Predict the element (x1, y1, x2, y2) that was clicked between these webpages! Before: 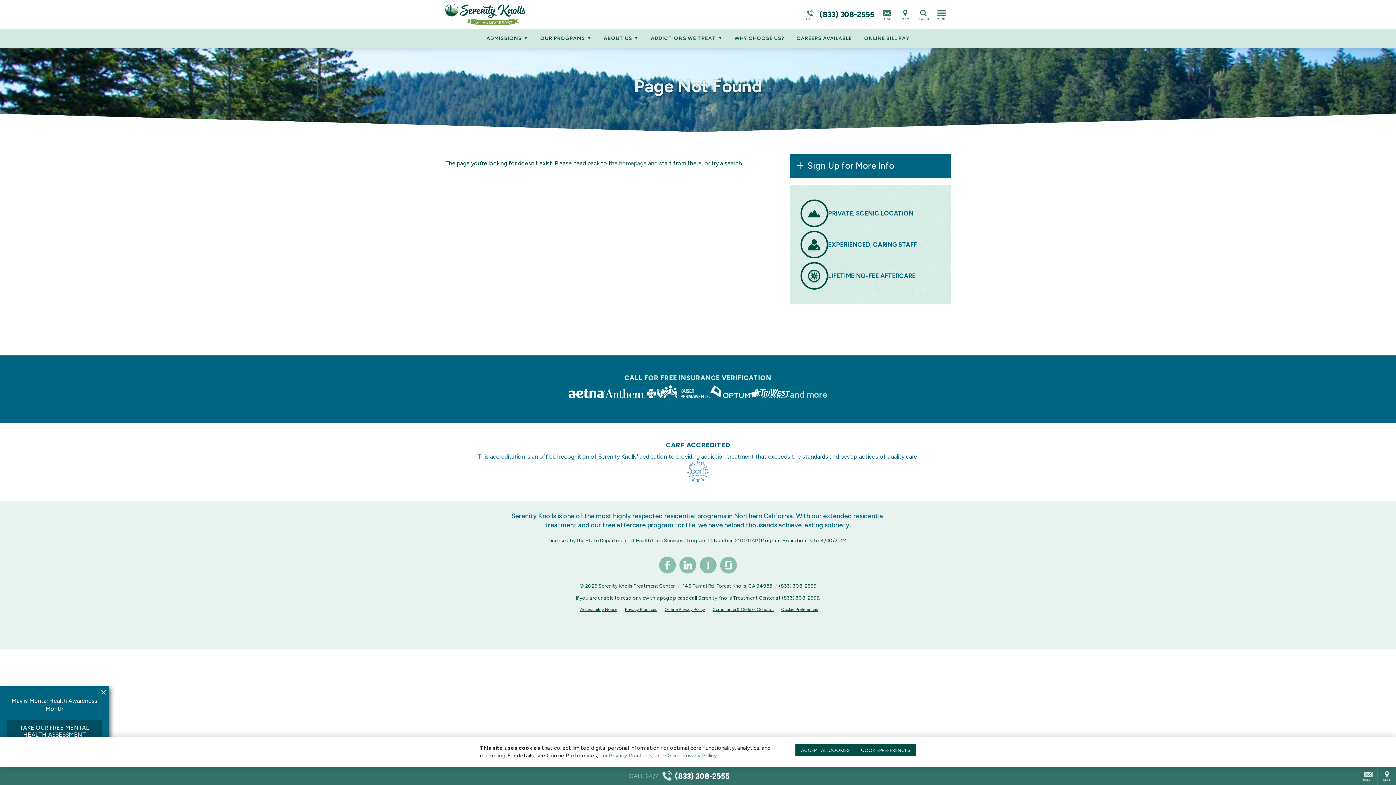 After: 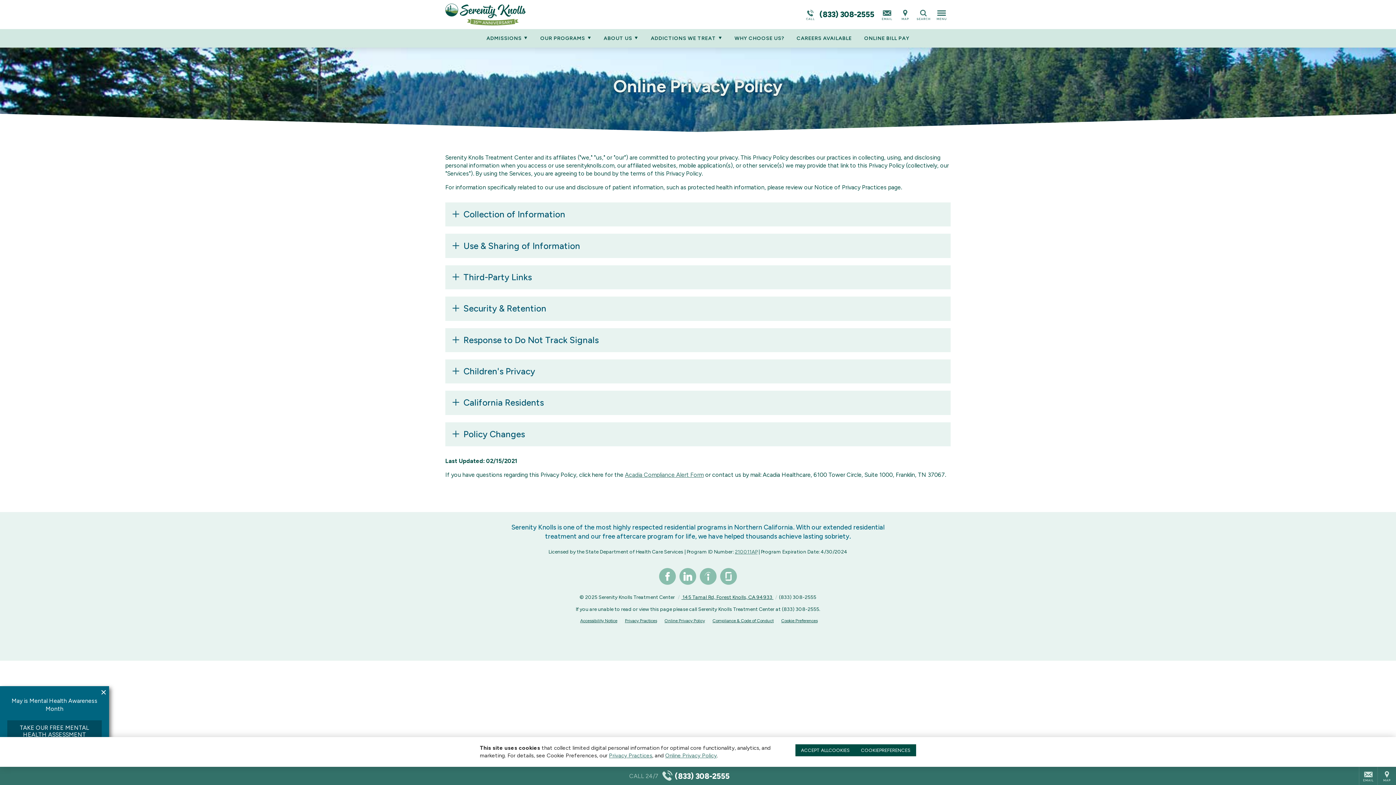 Action: bbox: (660, 607, 708, 612) label: Online Privacy Policy